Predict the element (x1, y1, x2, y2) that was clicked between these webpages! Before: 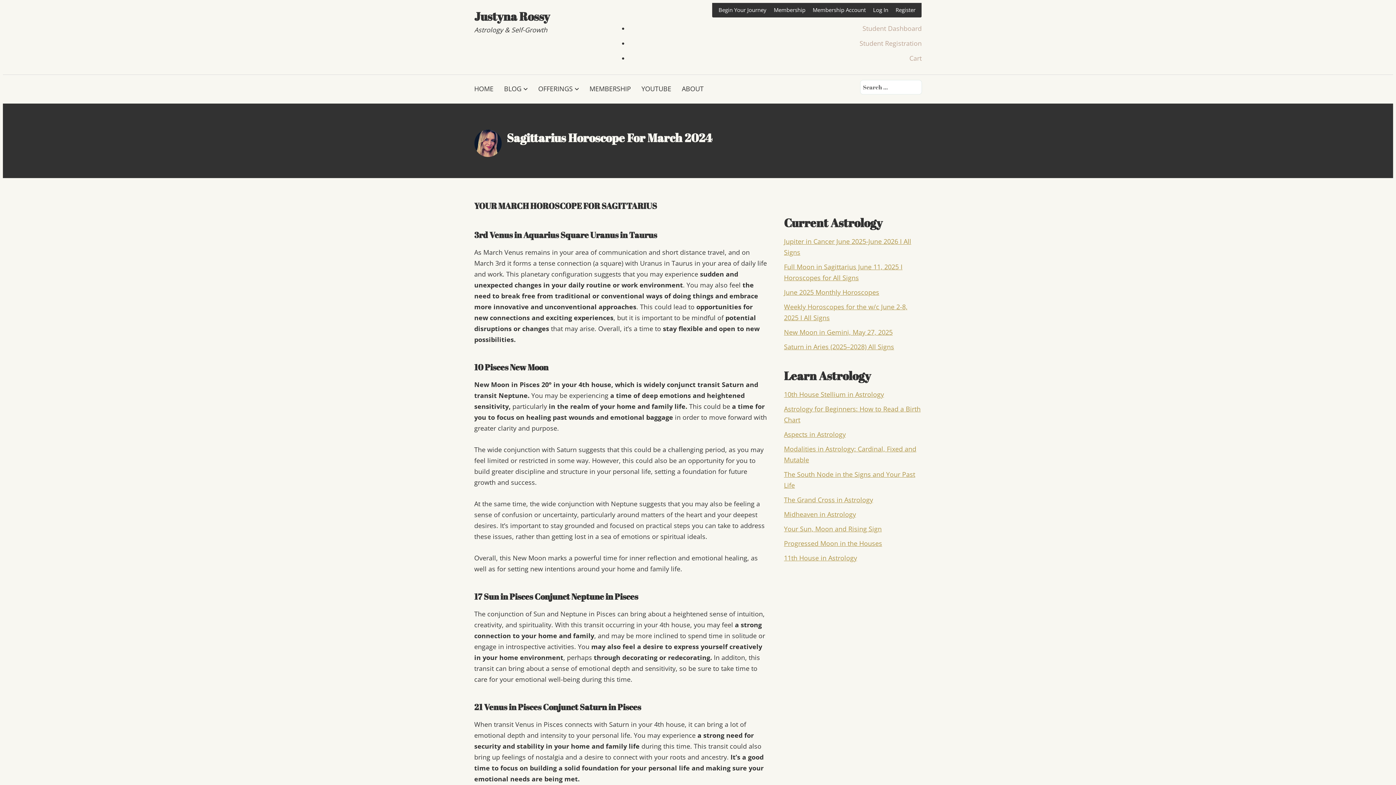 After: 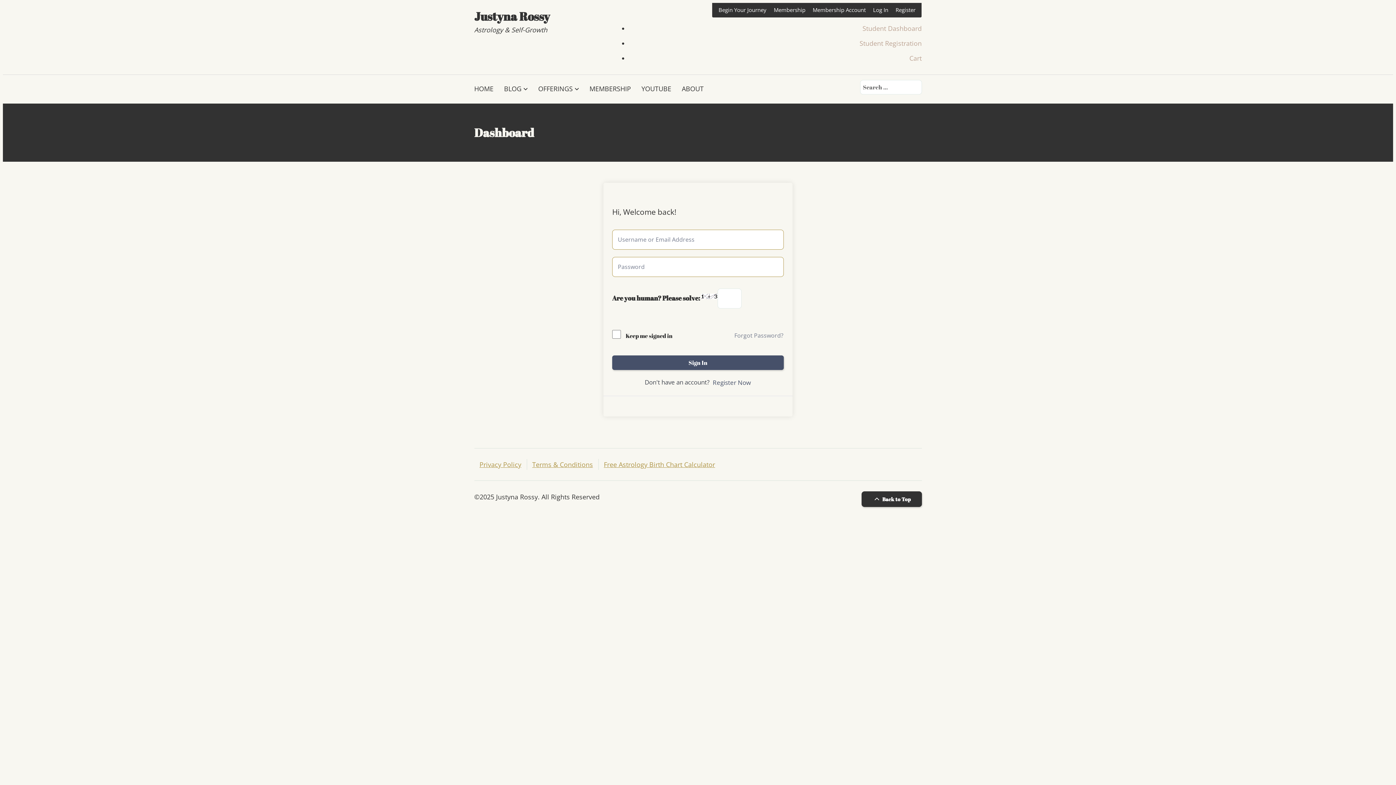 Action: bbox: (629, 22, 921, 34) label: Student Dashboard